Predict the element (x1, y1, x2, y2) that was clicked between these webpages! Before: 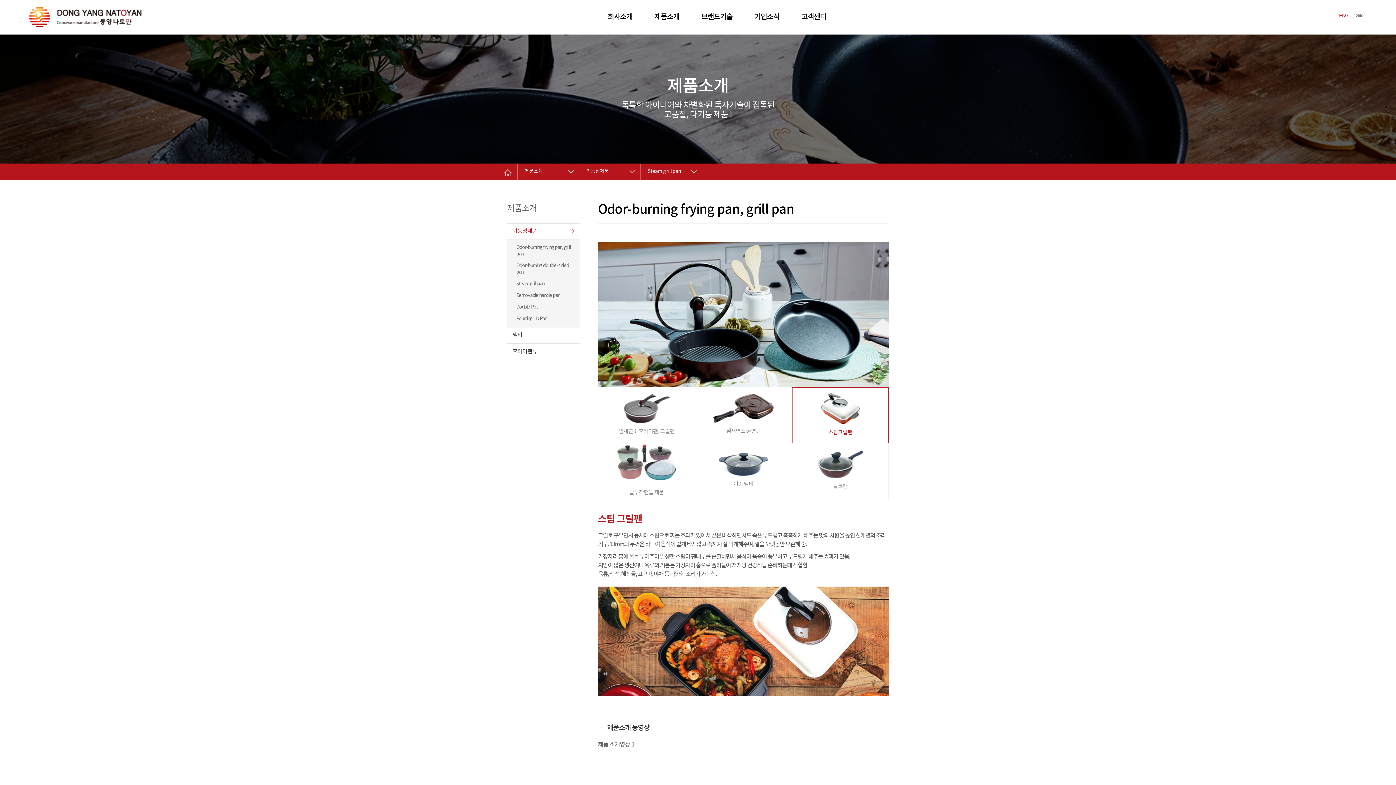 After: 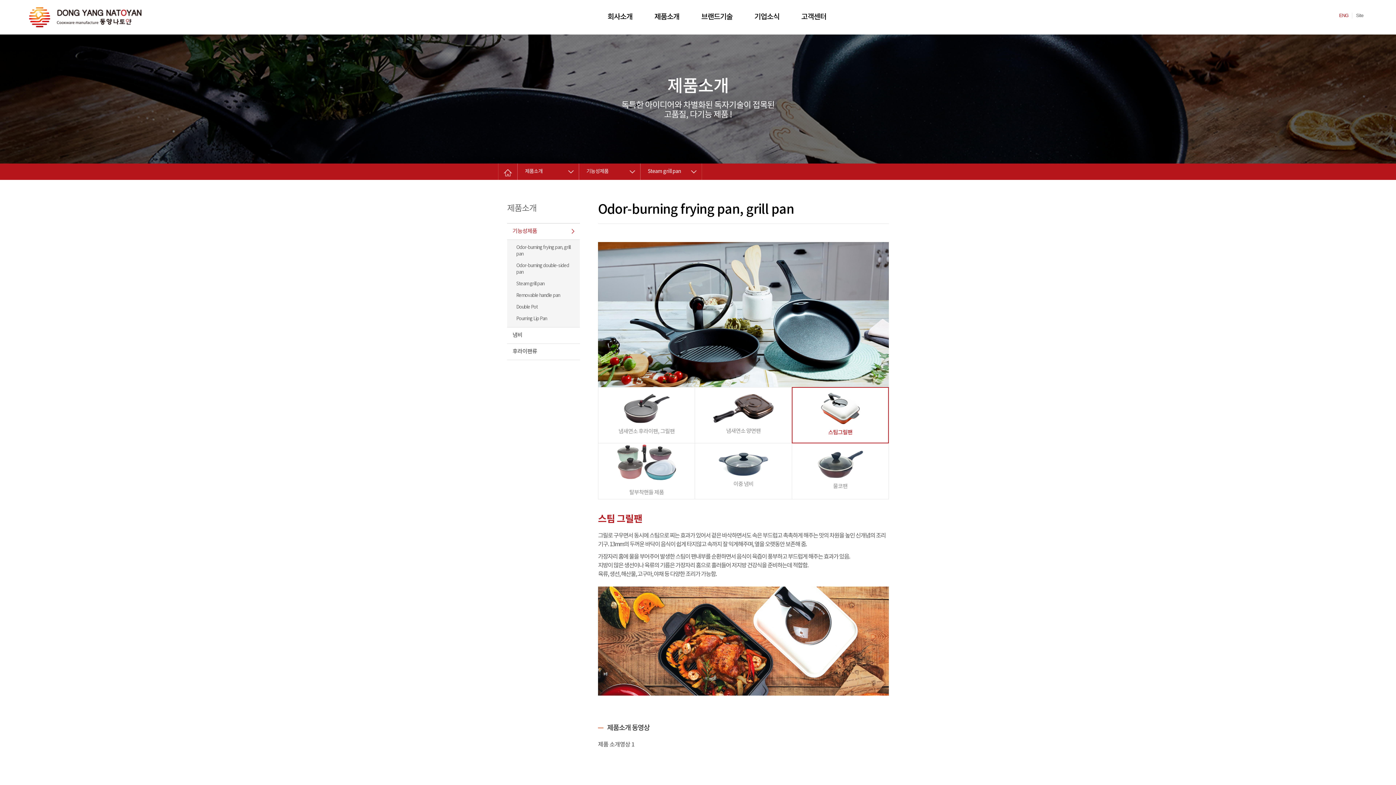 Action: bbox: (507, 278, 580, 290) label: Steam grill pan